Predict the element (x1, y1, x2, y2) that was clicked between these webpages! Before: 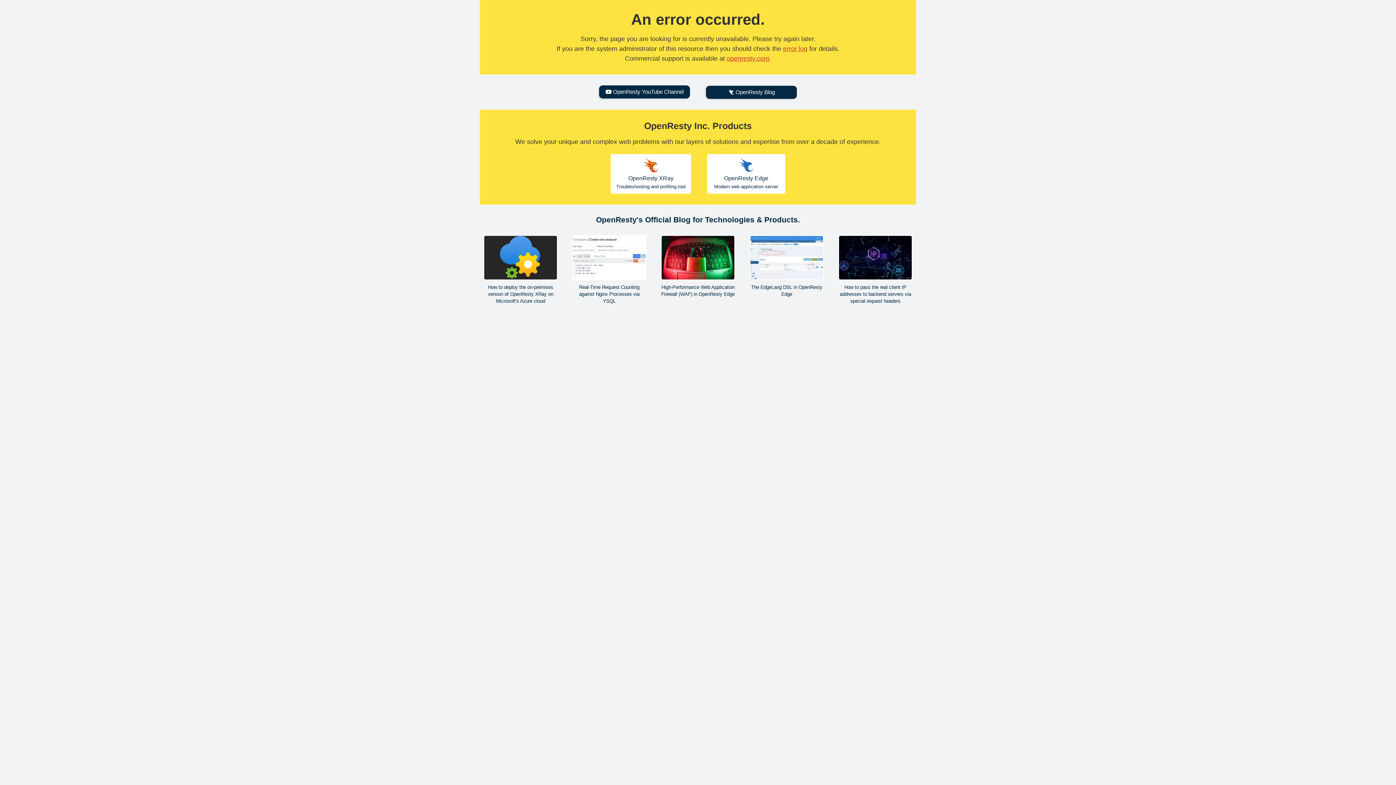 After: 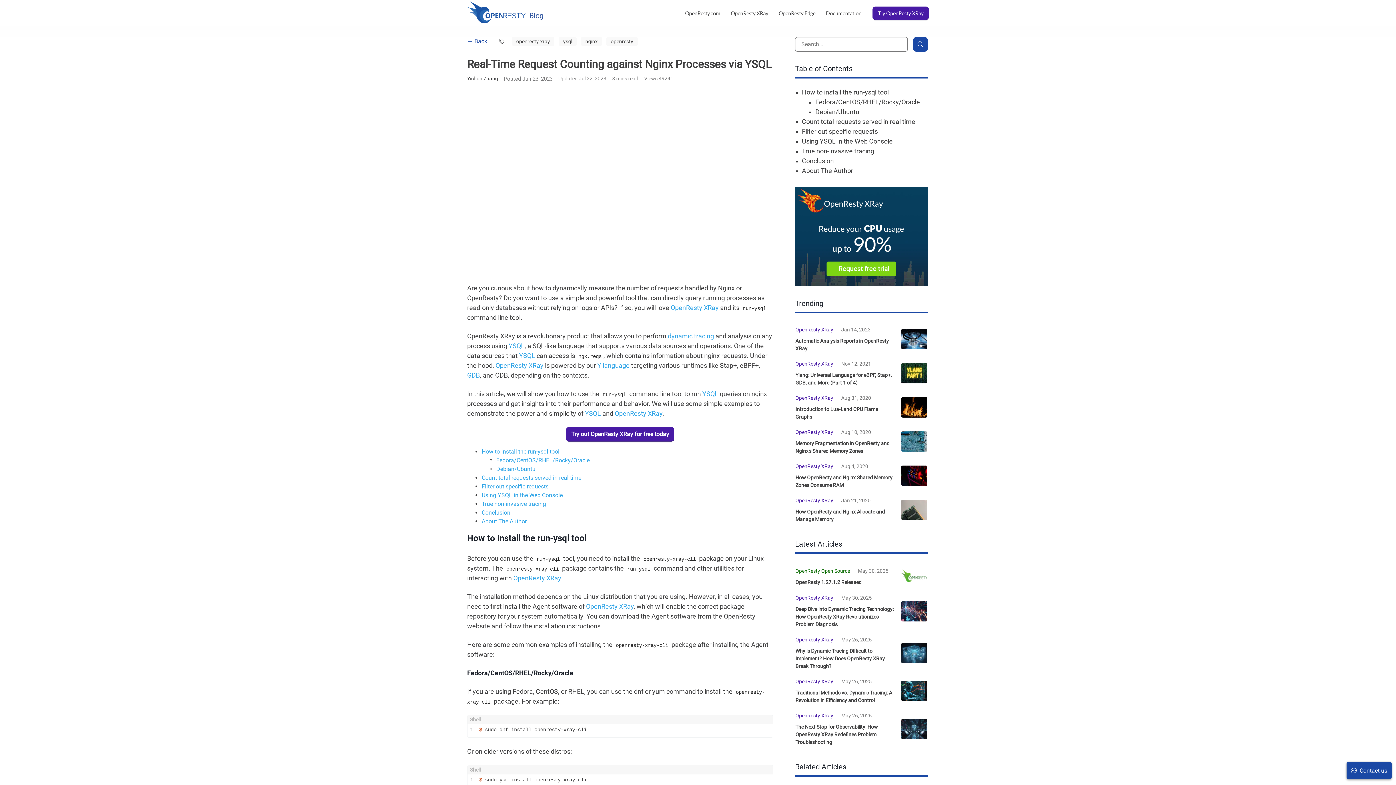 Action: bbox: (572, 235, 646, 304) label: Real-Time Request Counting against Nginx Processes via YSQL